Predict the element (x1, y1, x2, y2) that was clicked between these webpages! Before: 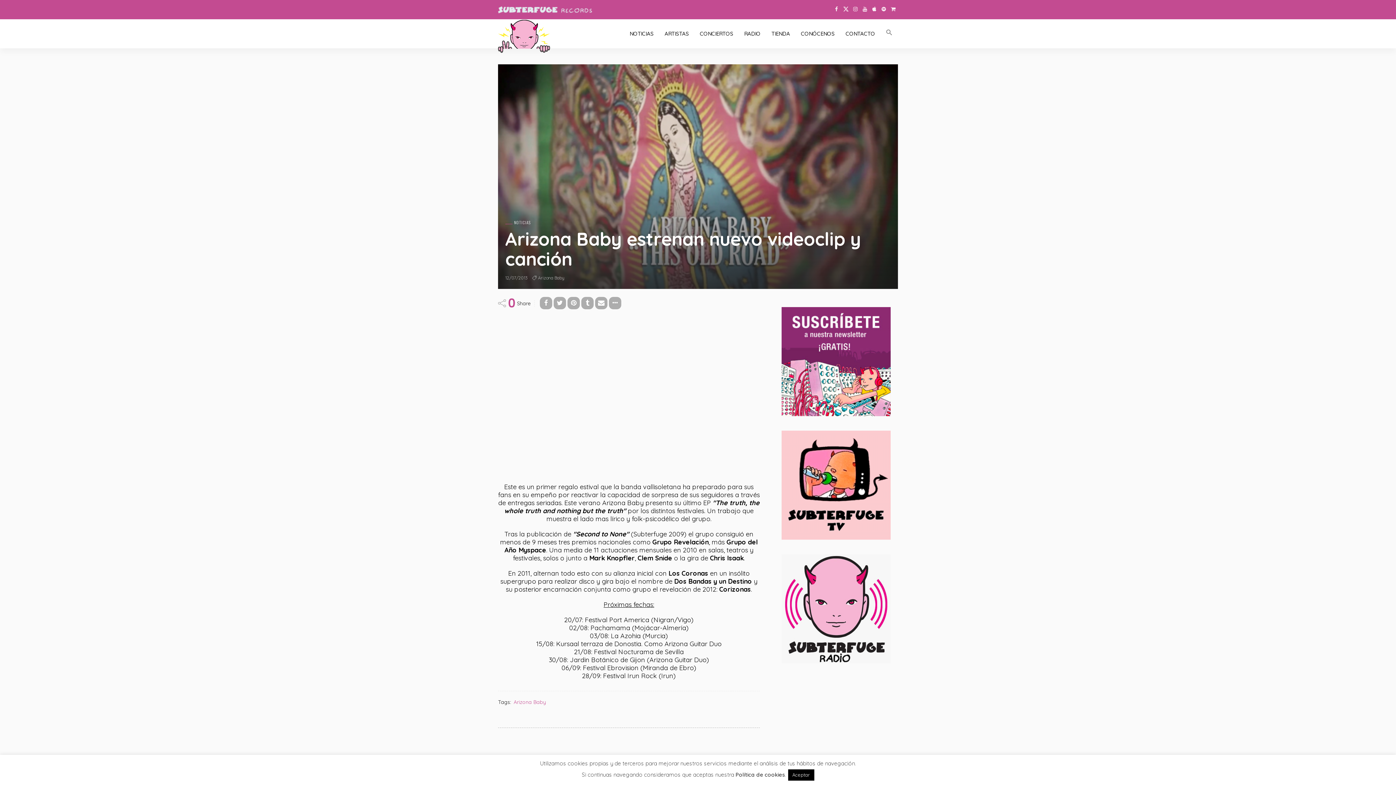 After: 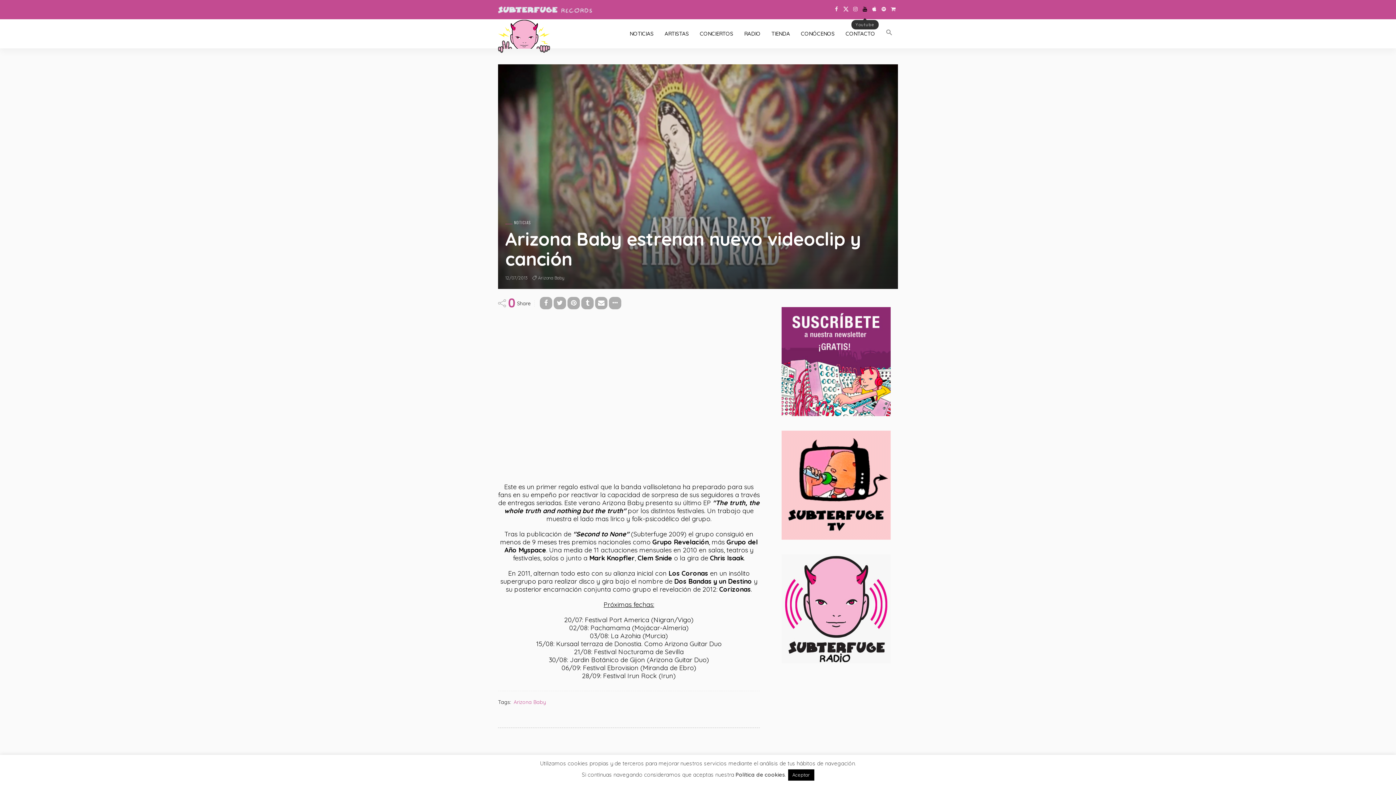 Action: bbox: (860, 0, 869, 18)